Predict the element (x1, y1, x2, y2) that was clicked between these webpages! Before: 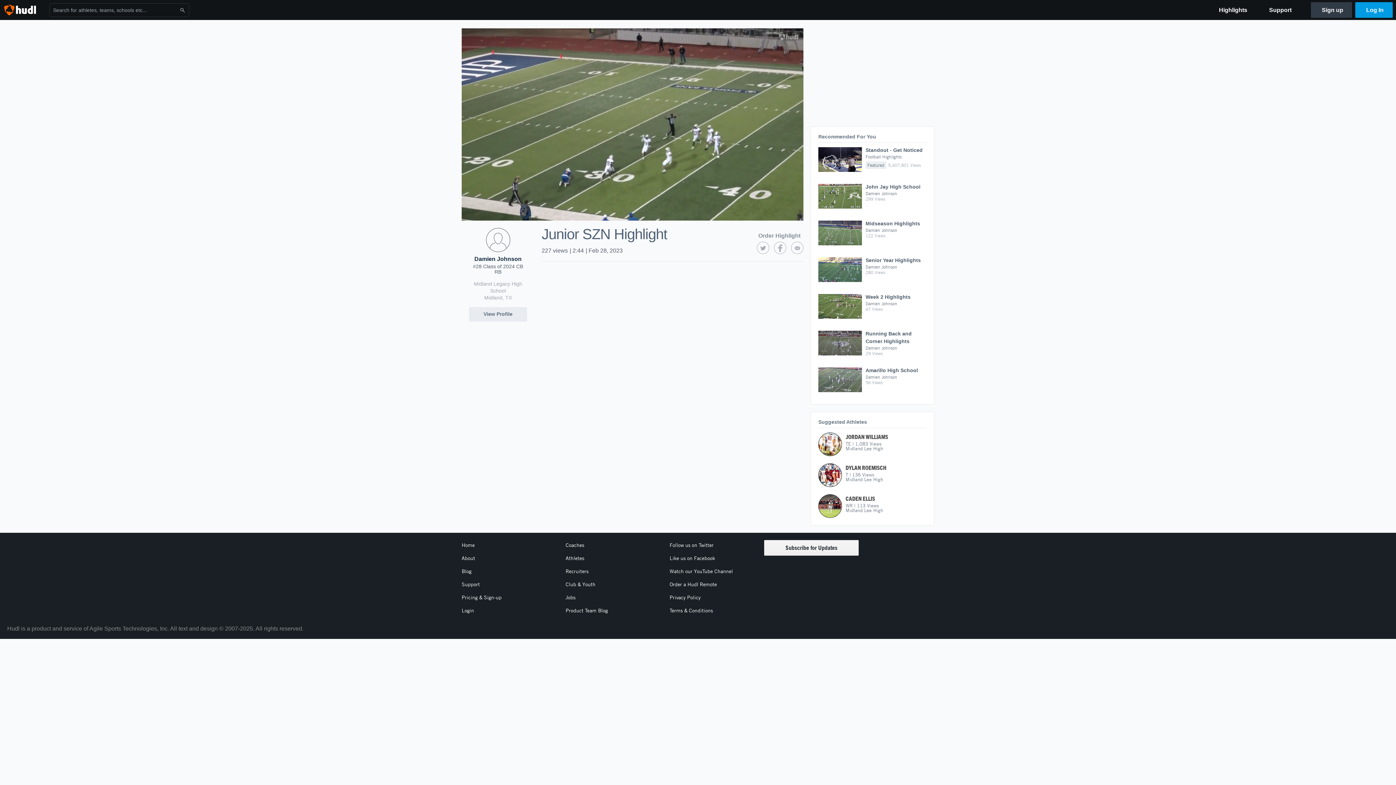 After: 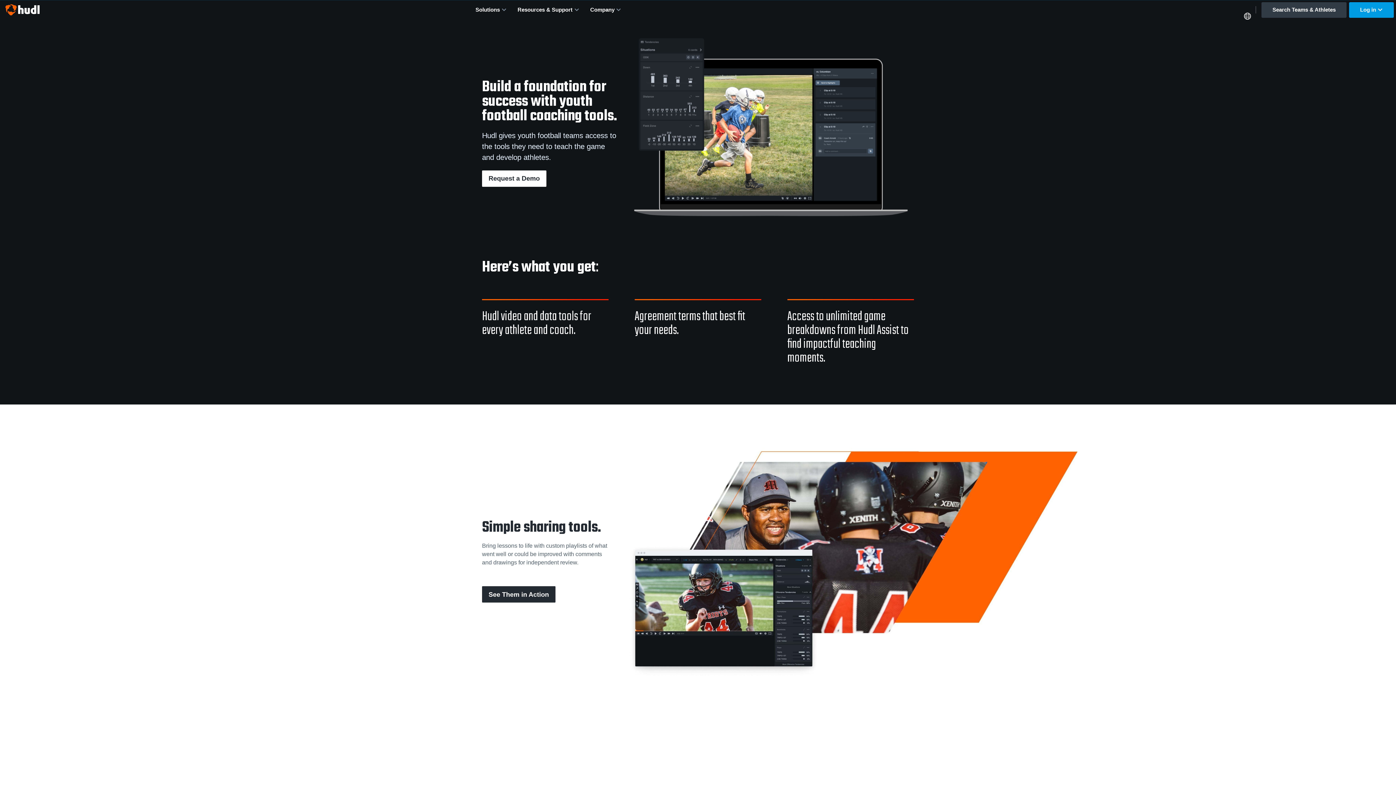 Action: bbox: (565, 579, 660, 589) label: Club & Youth